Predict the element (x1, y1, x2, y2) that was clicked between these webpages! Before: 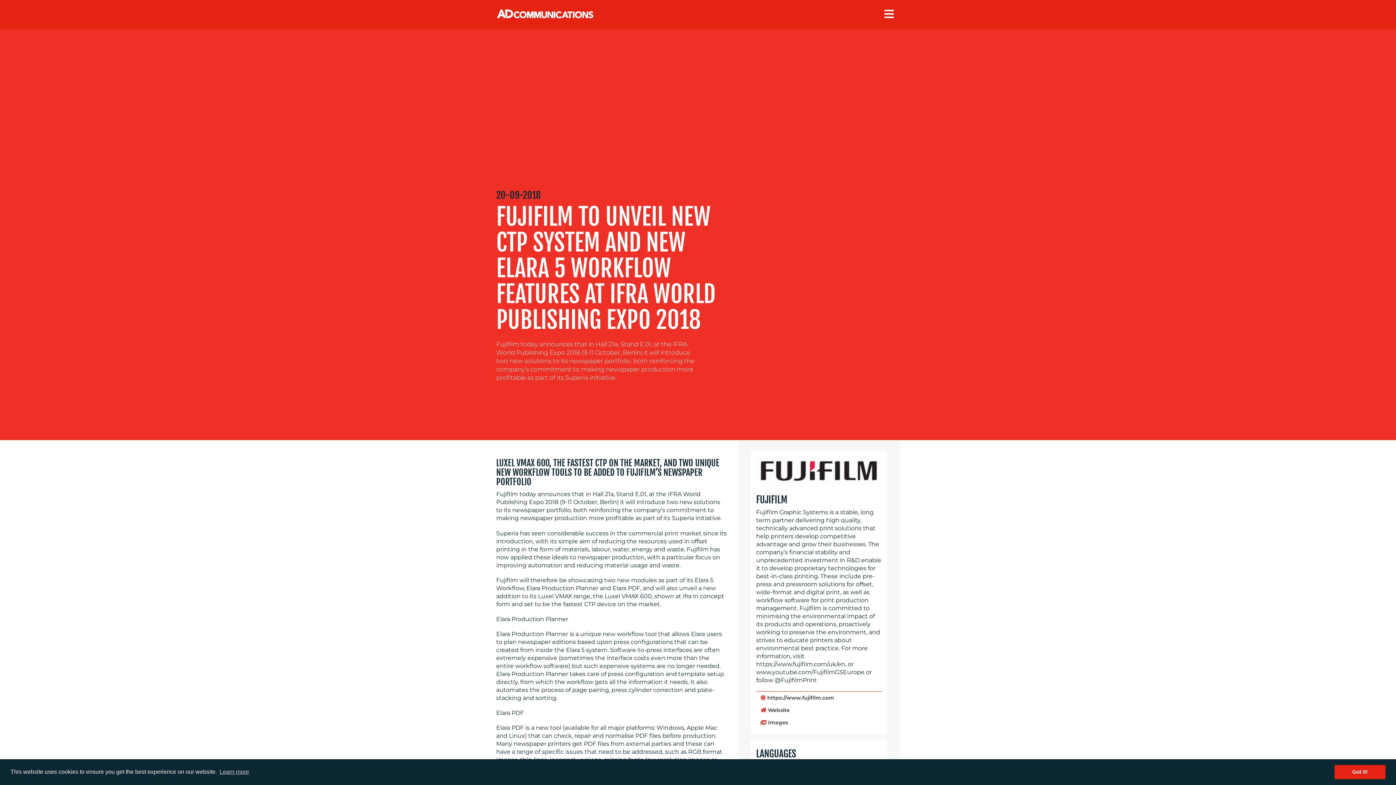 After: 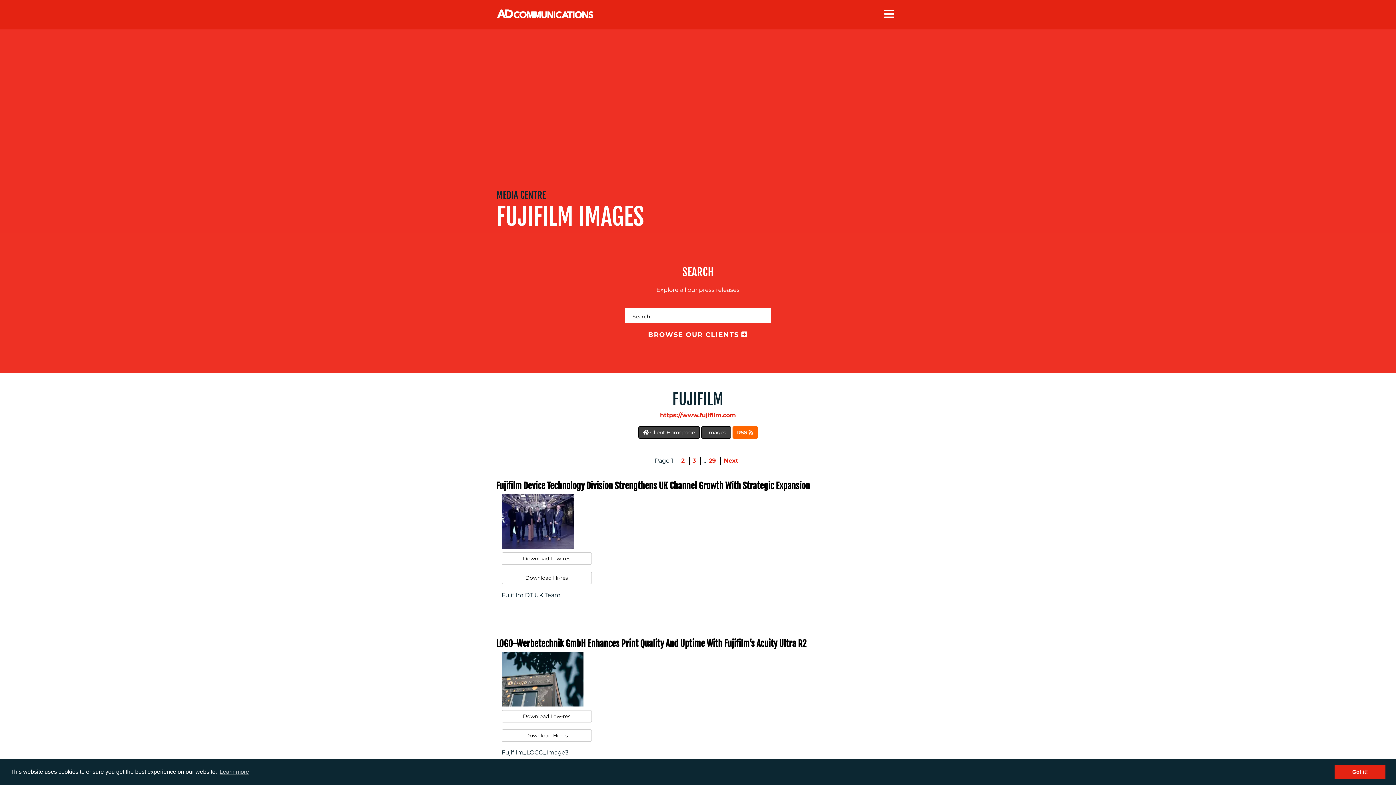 Action: bbox: (756, 716, 881, 729) label:  Images